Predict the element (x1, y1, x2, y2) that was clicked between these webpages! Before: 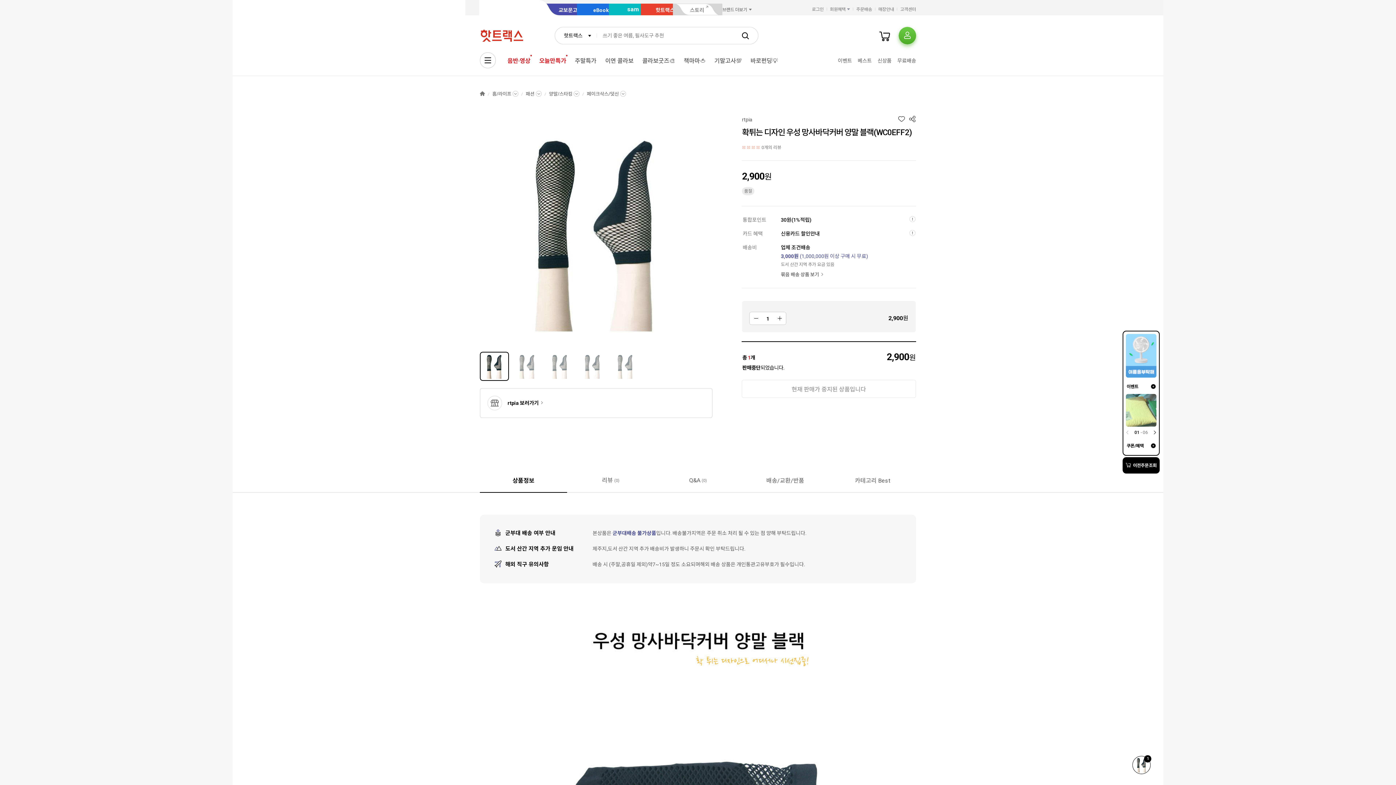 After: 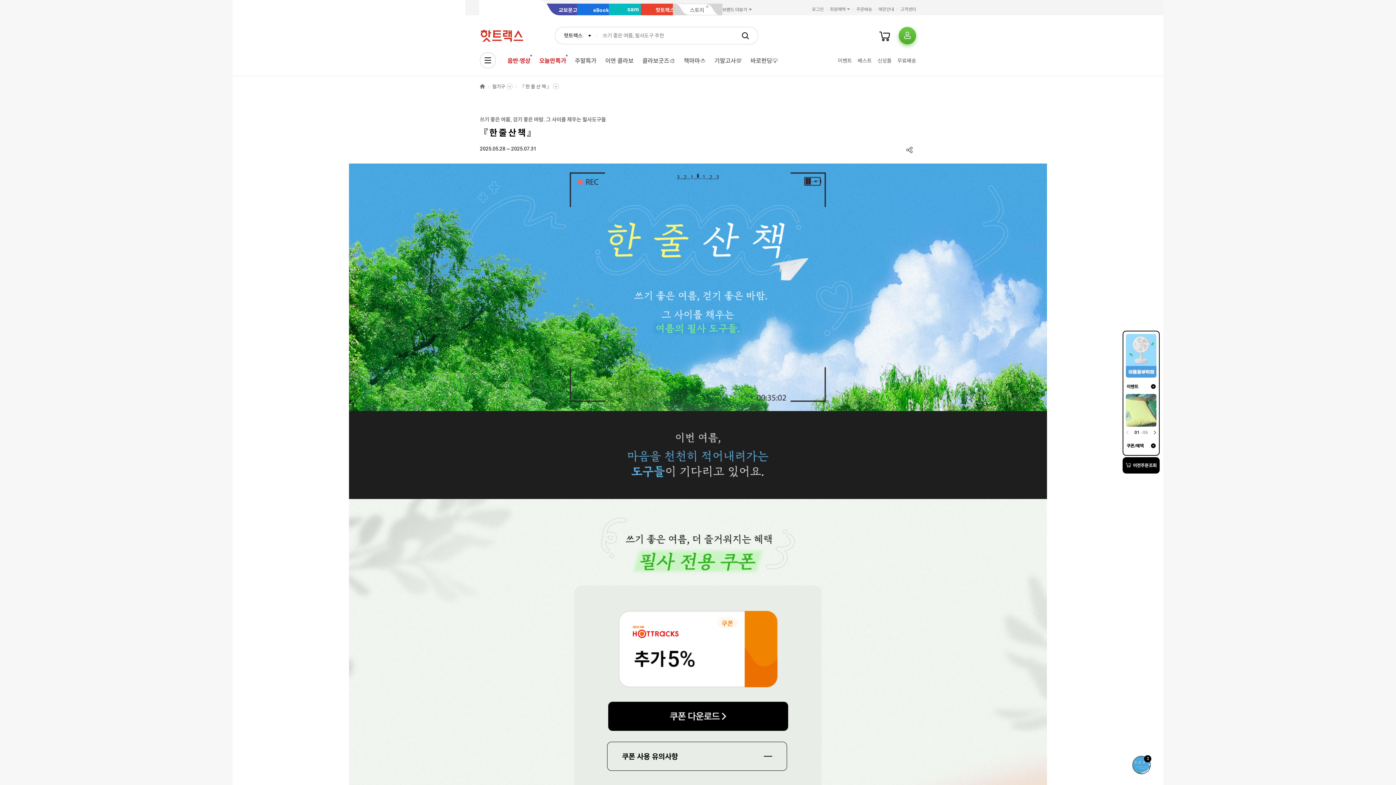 Action: bbox: (738, 28, 752, 42)